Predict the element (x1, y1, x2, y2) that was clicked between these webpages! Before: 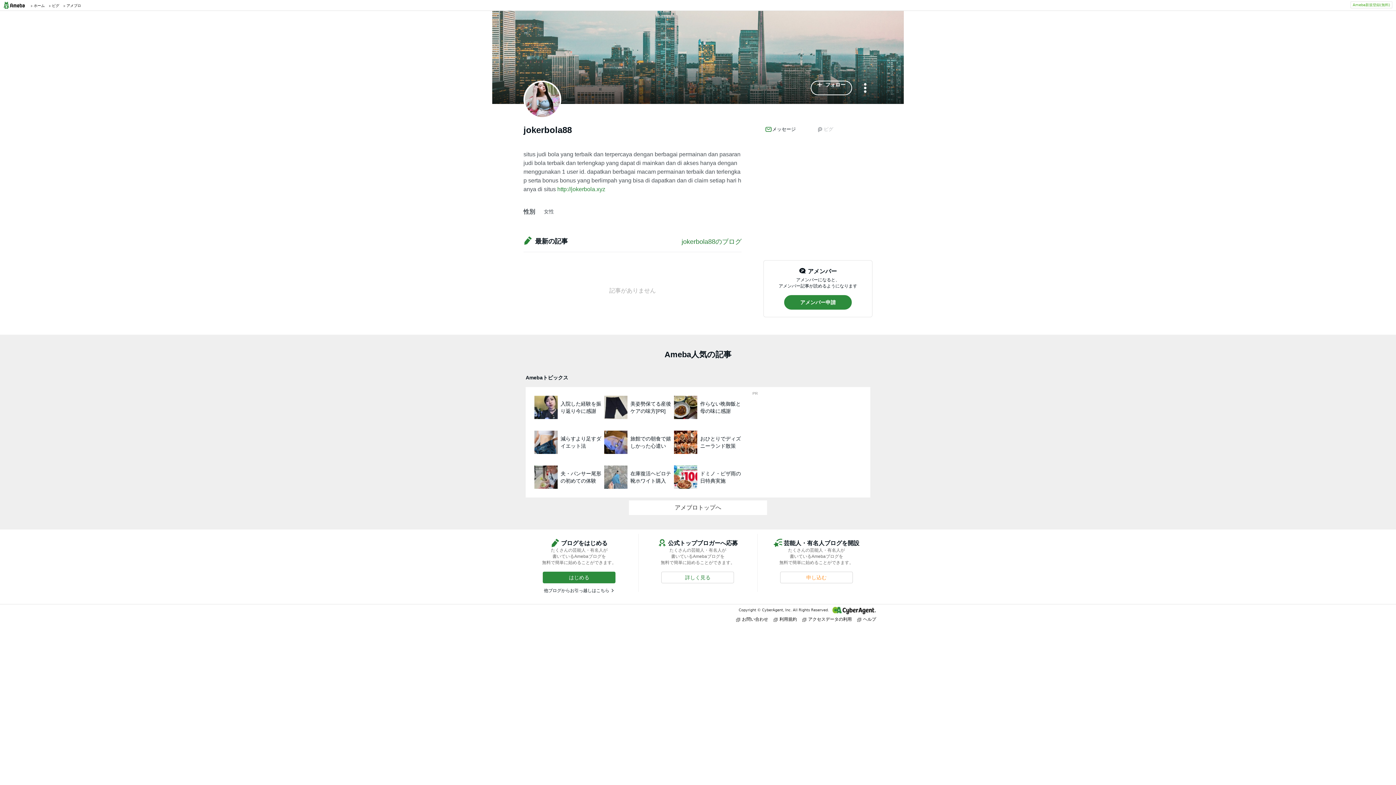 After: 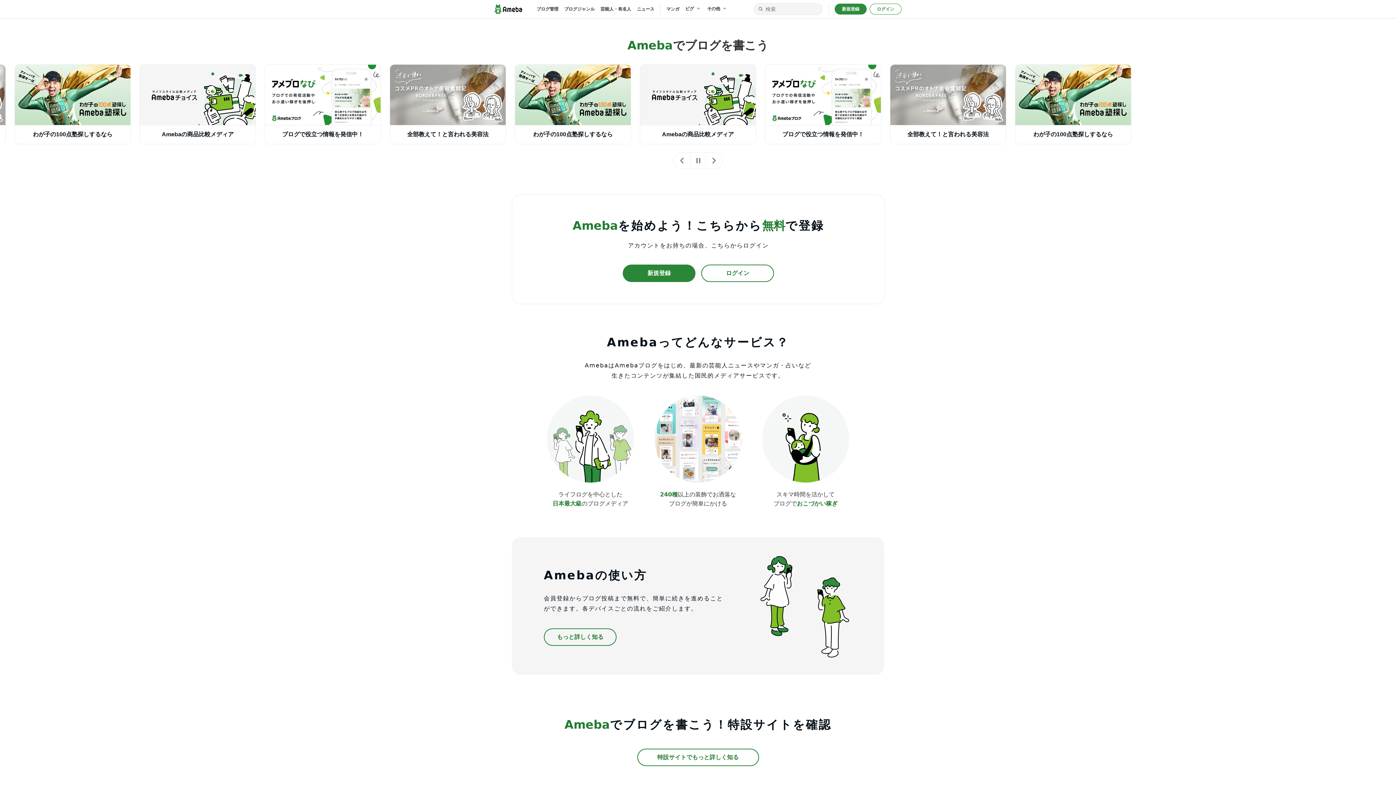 Action: bbox: (3, 0, 29, 10)